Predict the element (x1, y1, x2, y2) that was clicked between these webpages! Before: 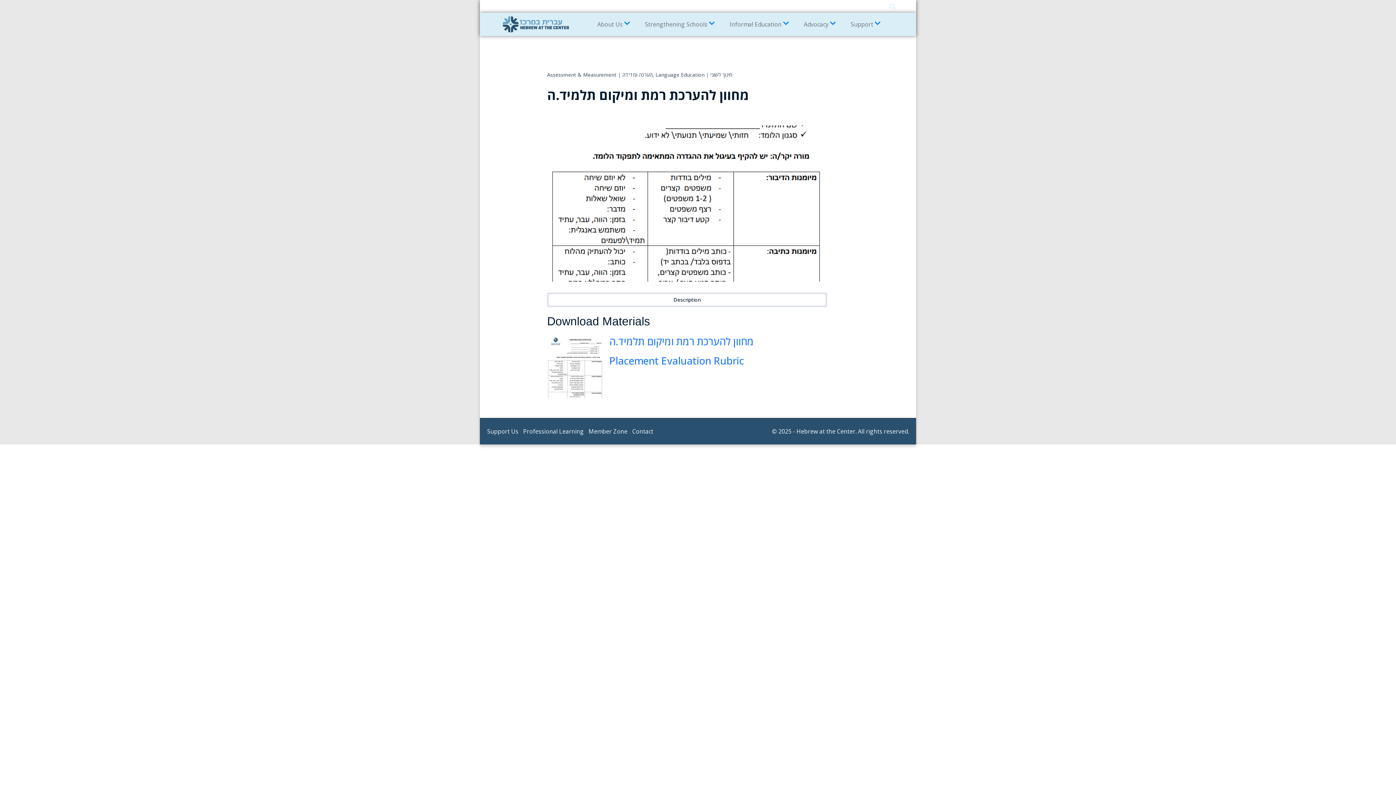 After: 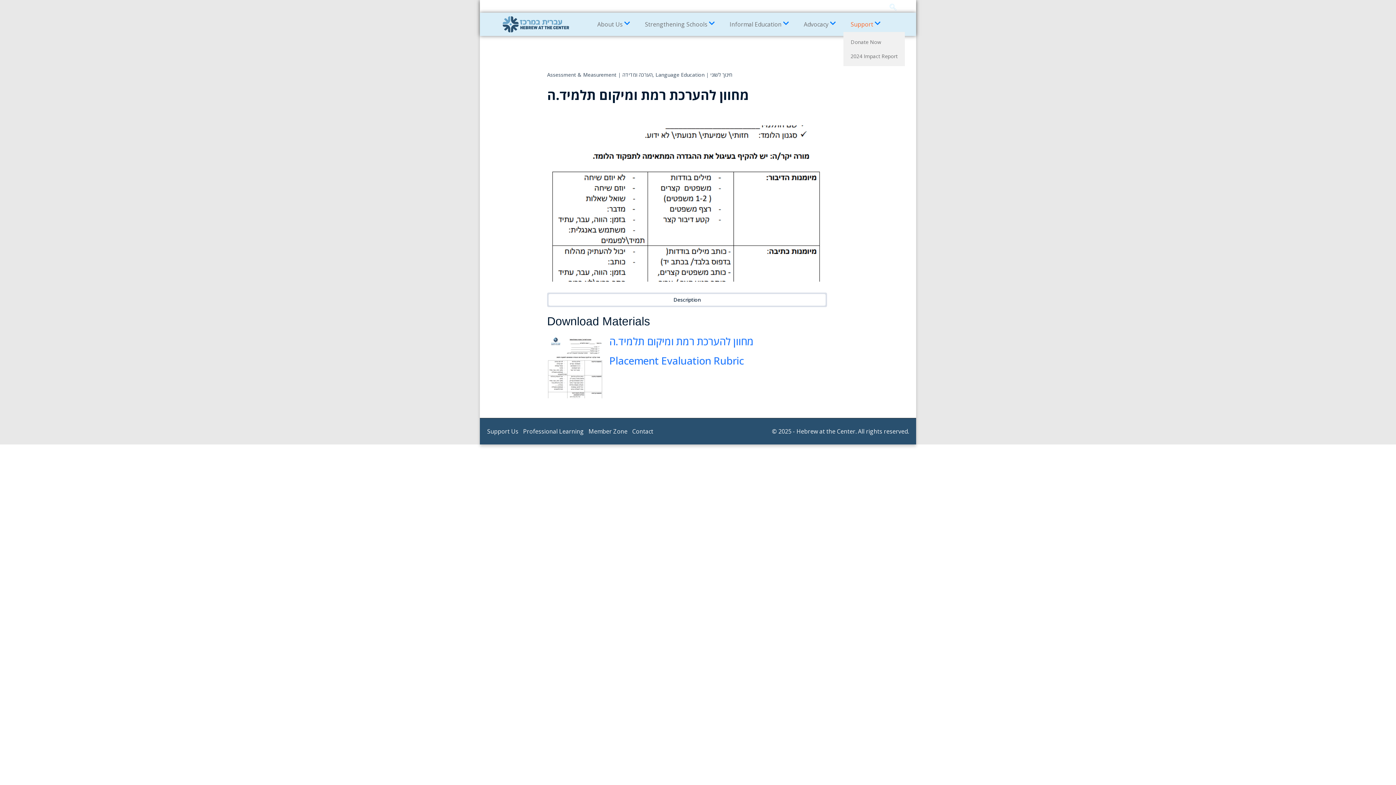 Action: label: Support bbox: (843, 16, 888, 32)